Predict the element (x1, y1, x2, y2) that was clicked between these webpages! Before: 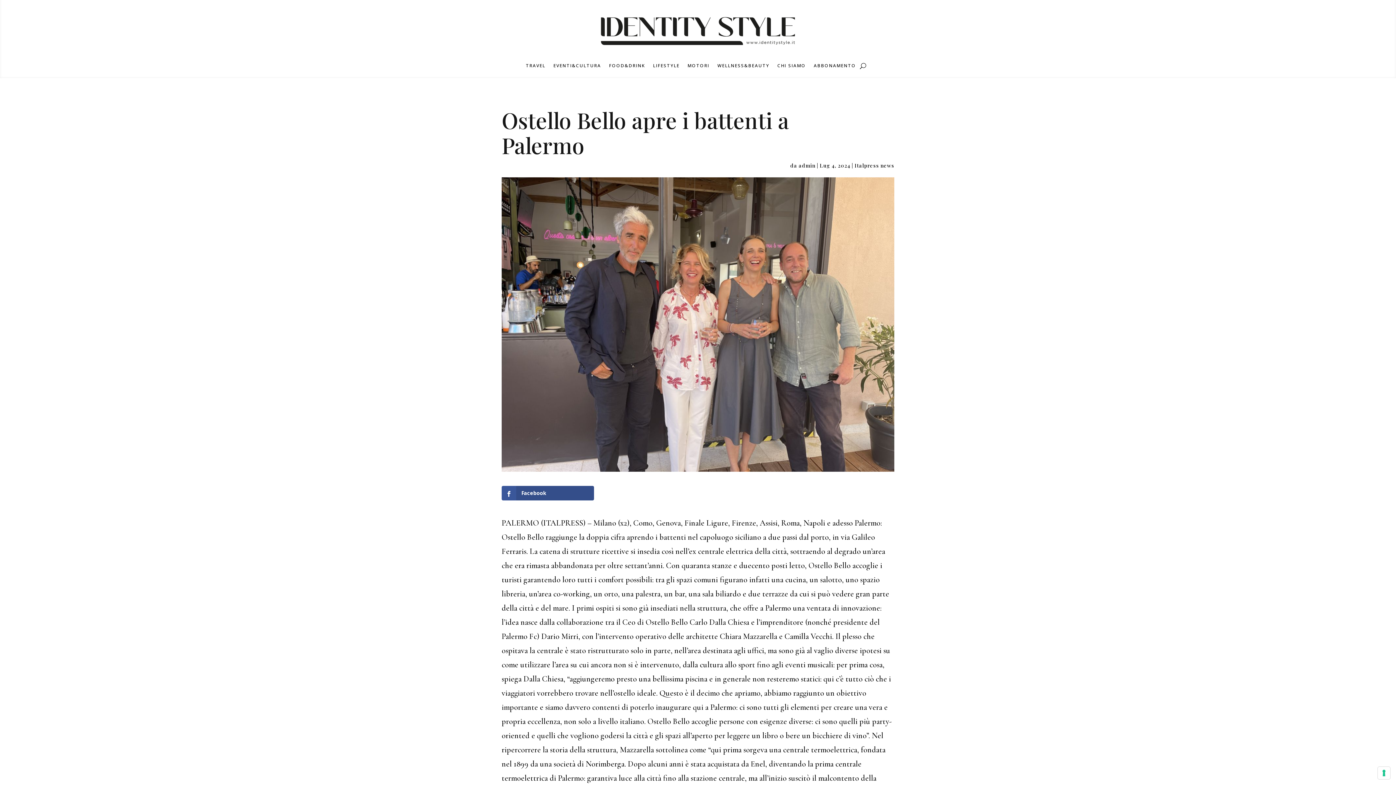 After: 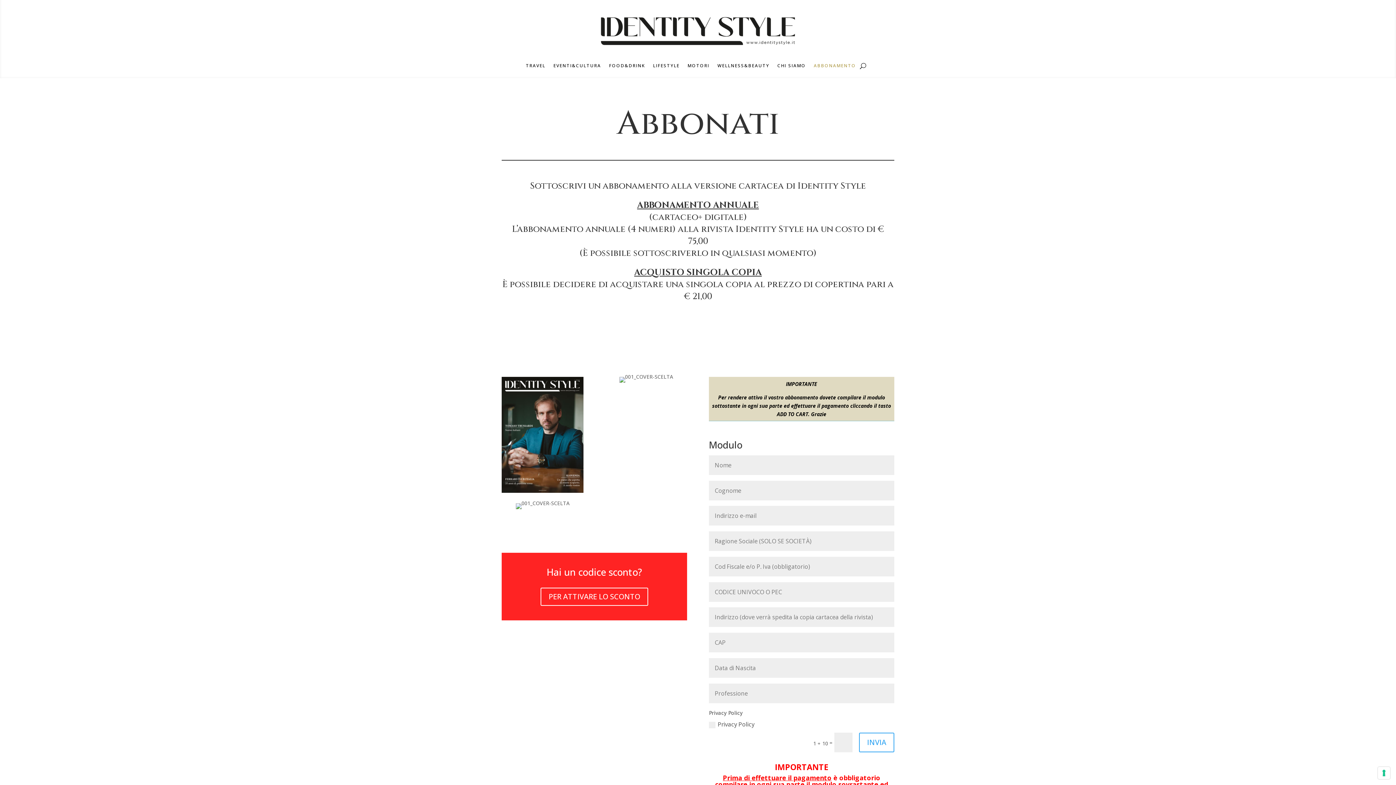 Action: bbox: (814, 63, 856, 71) label: ABBONAMENTO